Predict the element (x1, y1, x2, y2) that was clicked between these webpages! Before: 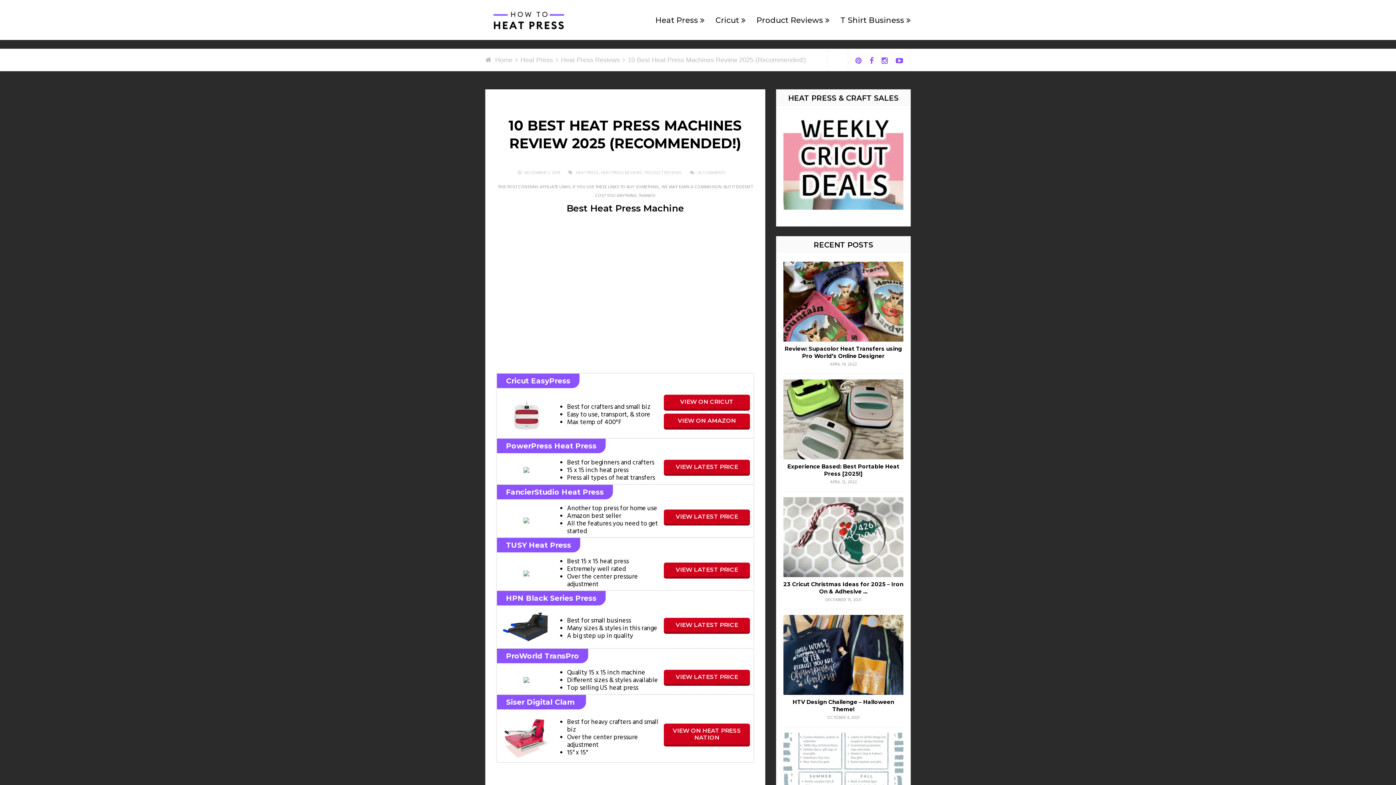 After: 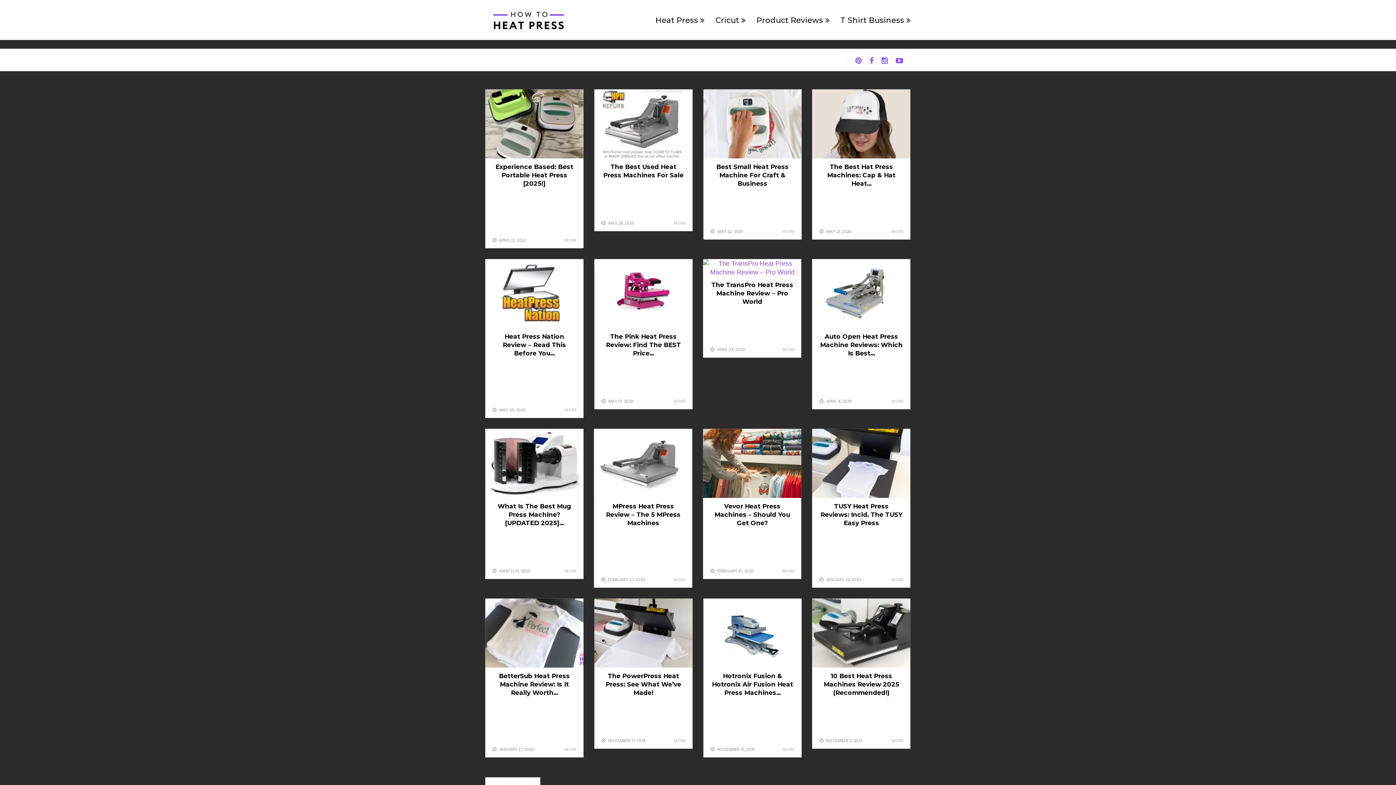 Action: label: HEAT PRESS REVIEWS bbox: (601, 169, 642, 176)